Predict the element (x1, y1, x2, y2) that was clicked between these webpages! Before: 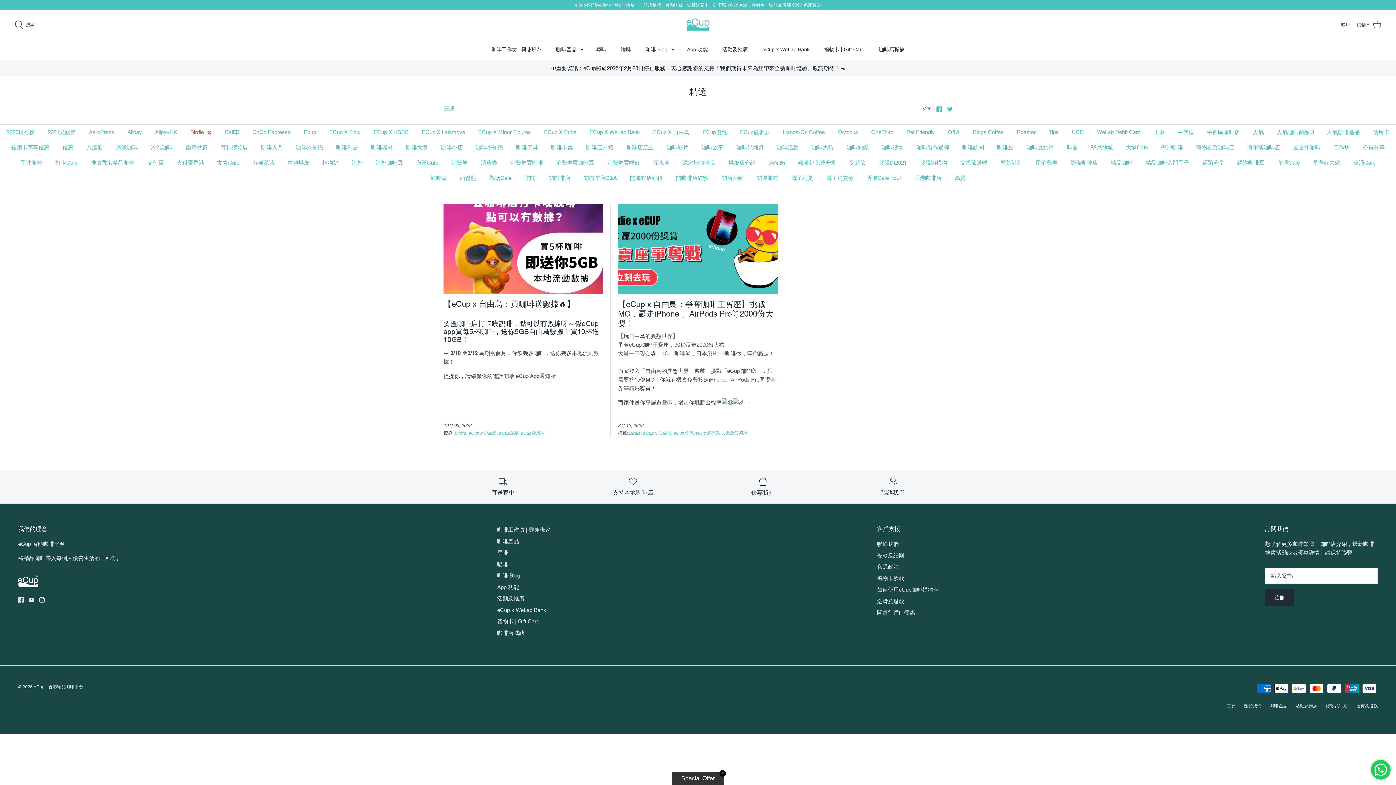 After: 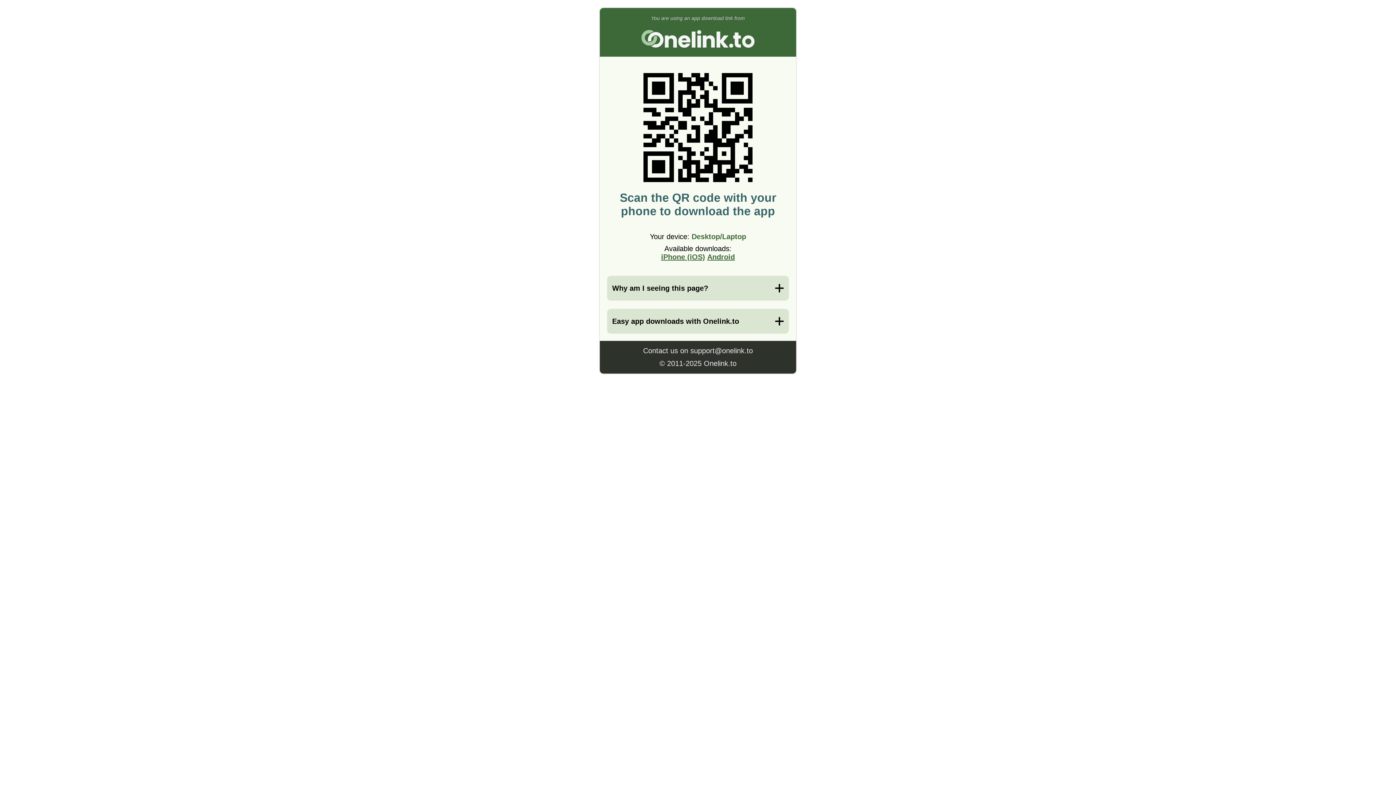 Action: bbox: (575, 0, 821, 10) label: eCup有超過40間本地咖啡烘焙，一站式瀏覽，買咖啡豆一鍵直送家中！🥳下載 eCup App，仲有單一咖啡品牌滿 $300 免運費🥳